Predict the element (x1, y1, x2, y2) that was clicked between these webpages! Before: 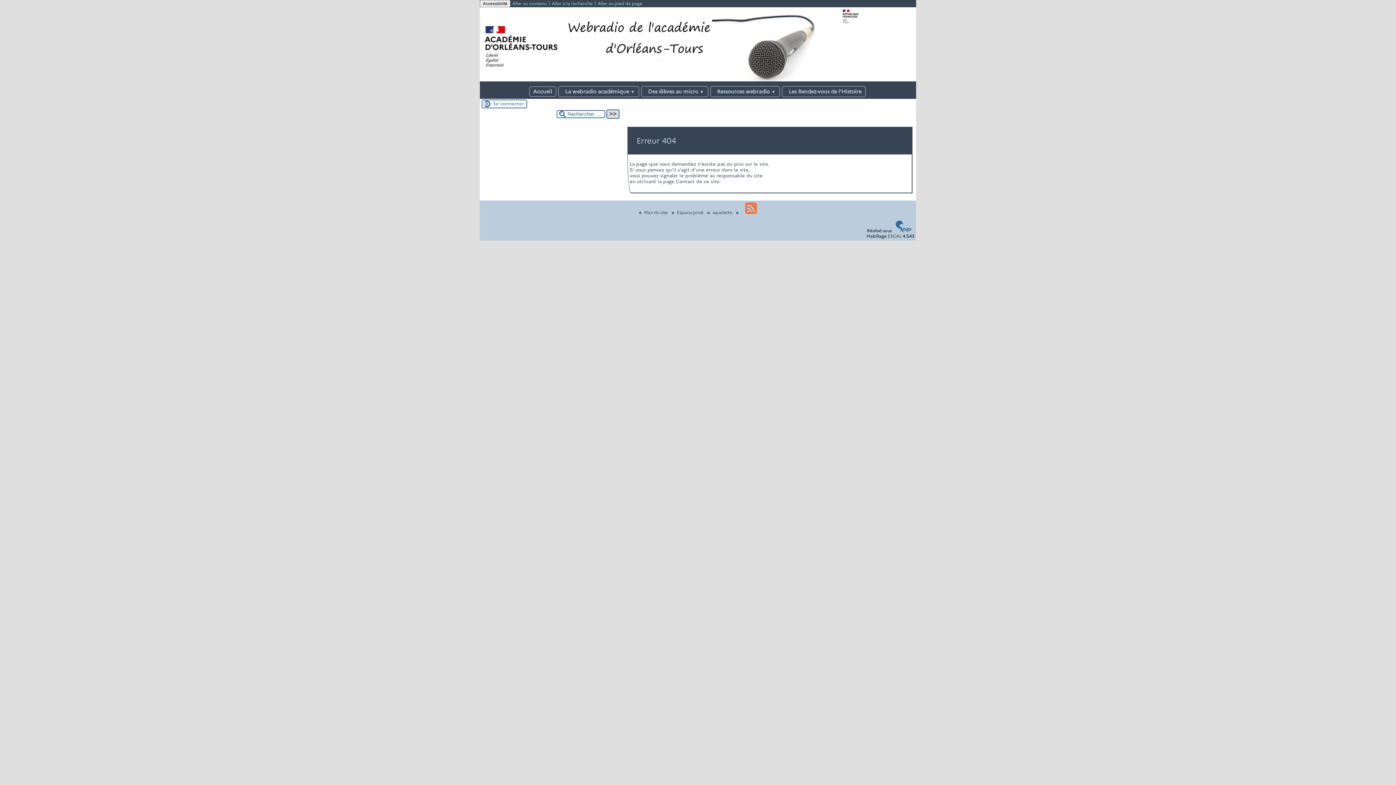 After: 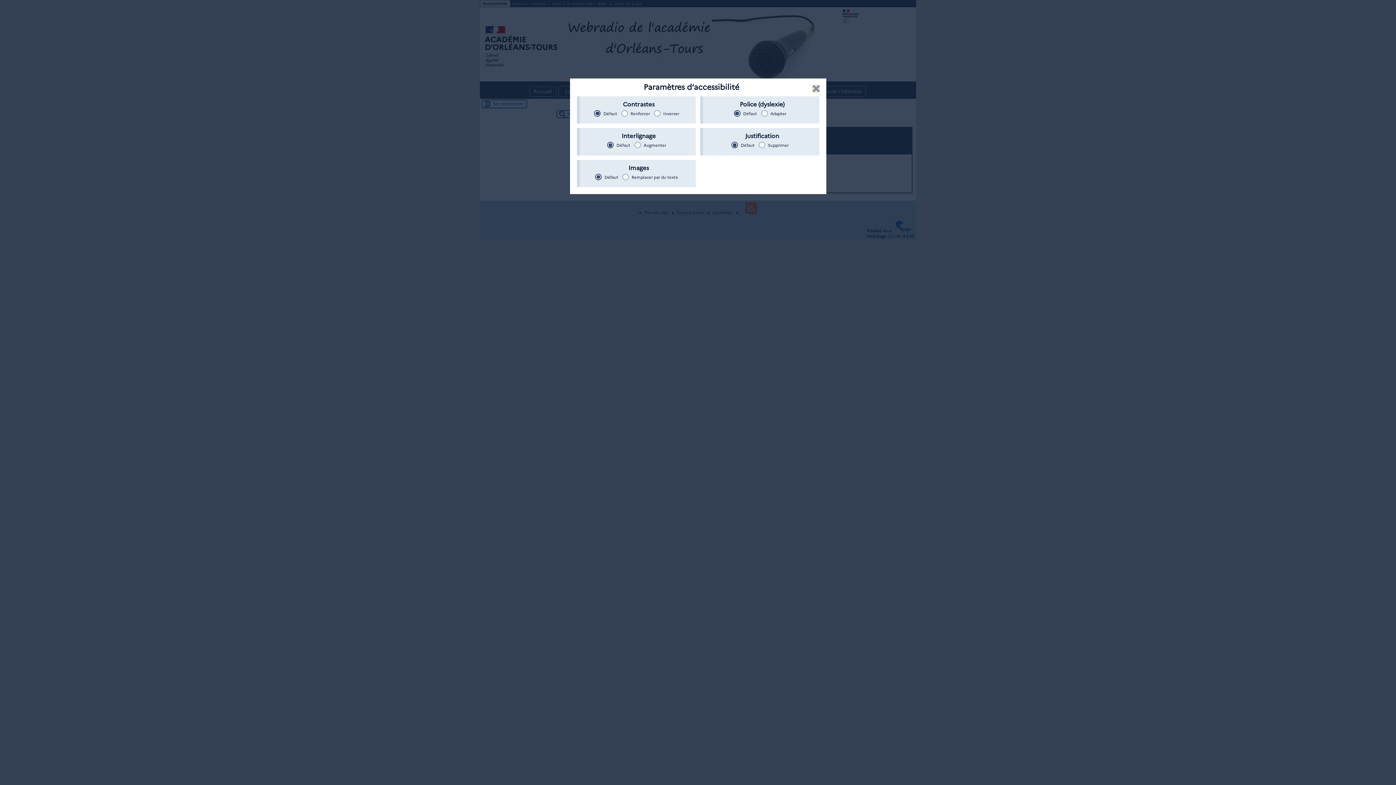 Action: bbox: (480, 0, 510, 7) label: Accessibilité